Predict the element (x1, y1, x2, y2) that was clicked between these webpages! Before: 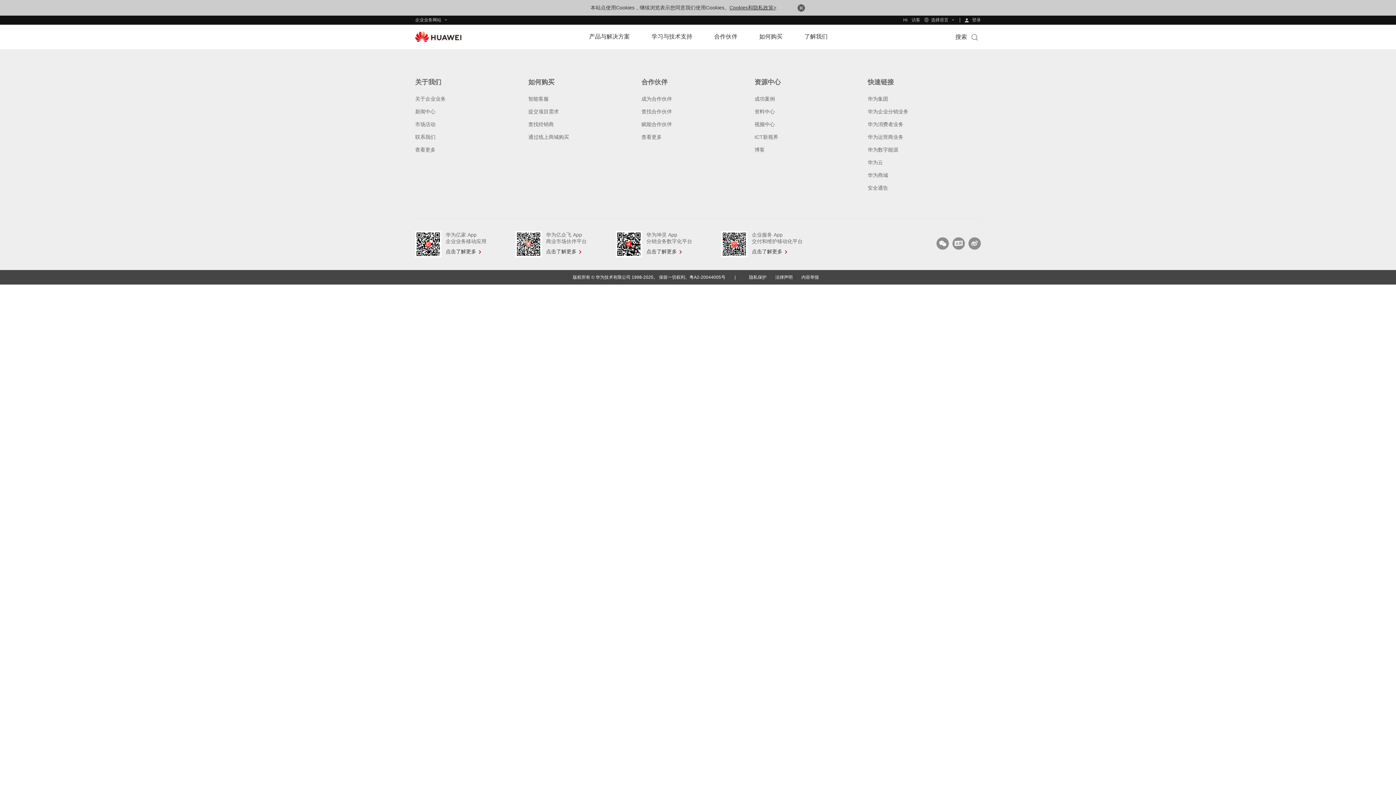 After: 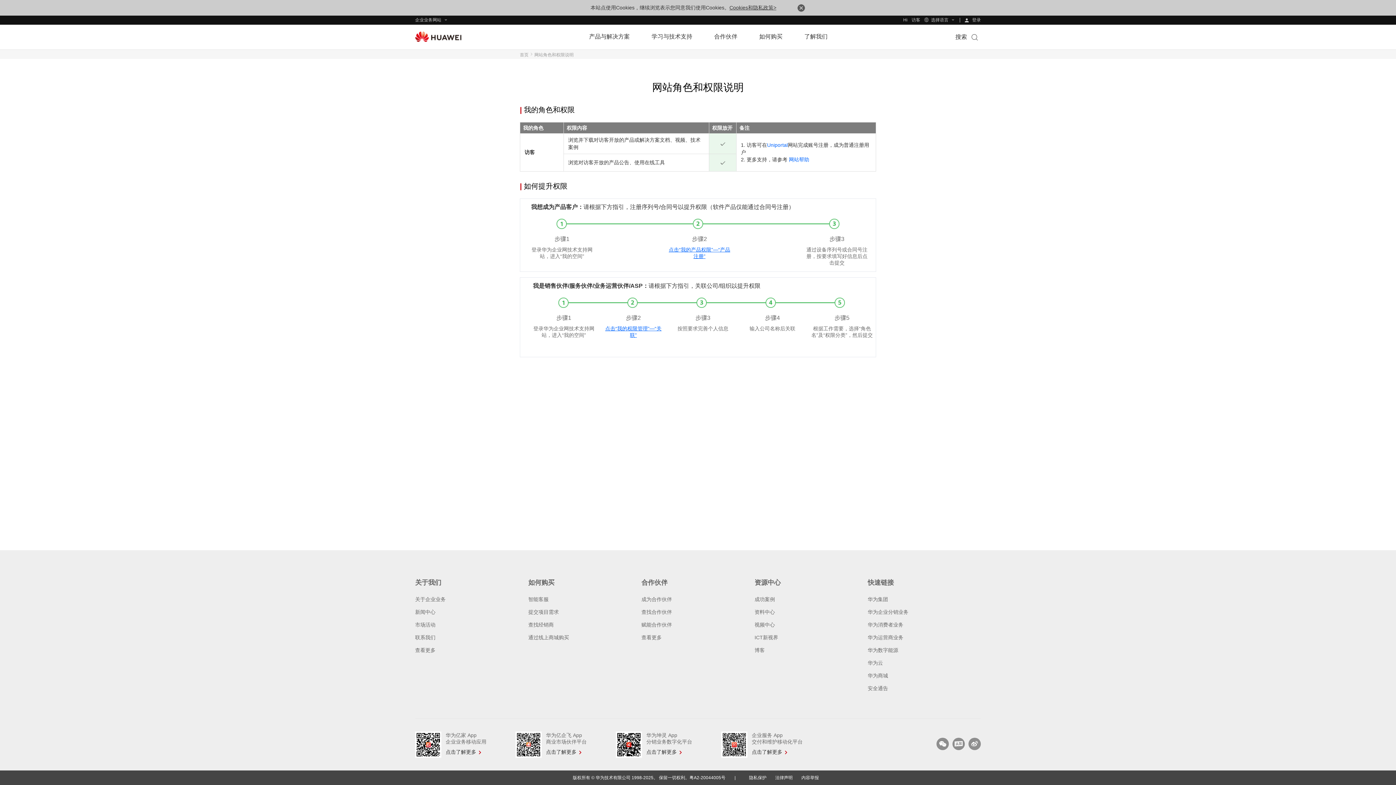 Action: label: 访客 bbox: (911, 17, 924, 22)